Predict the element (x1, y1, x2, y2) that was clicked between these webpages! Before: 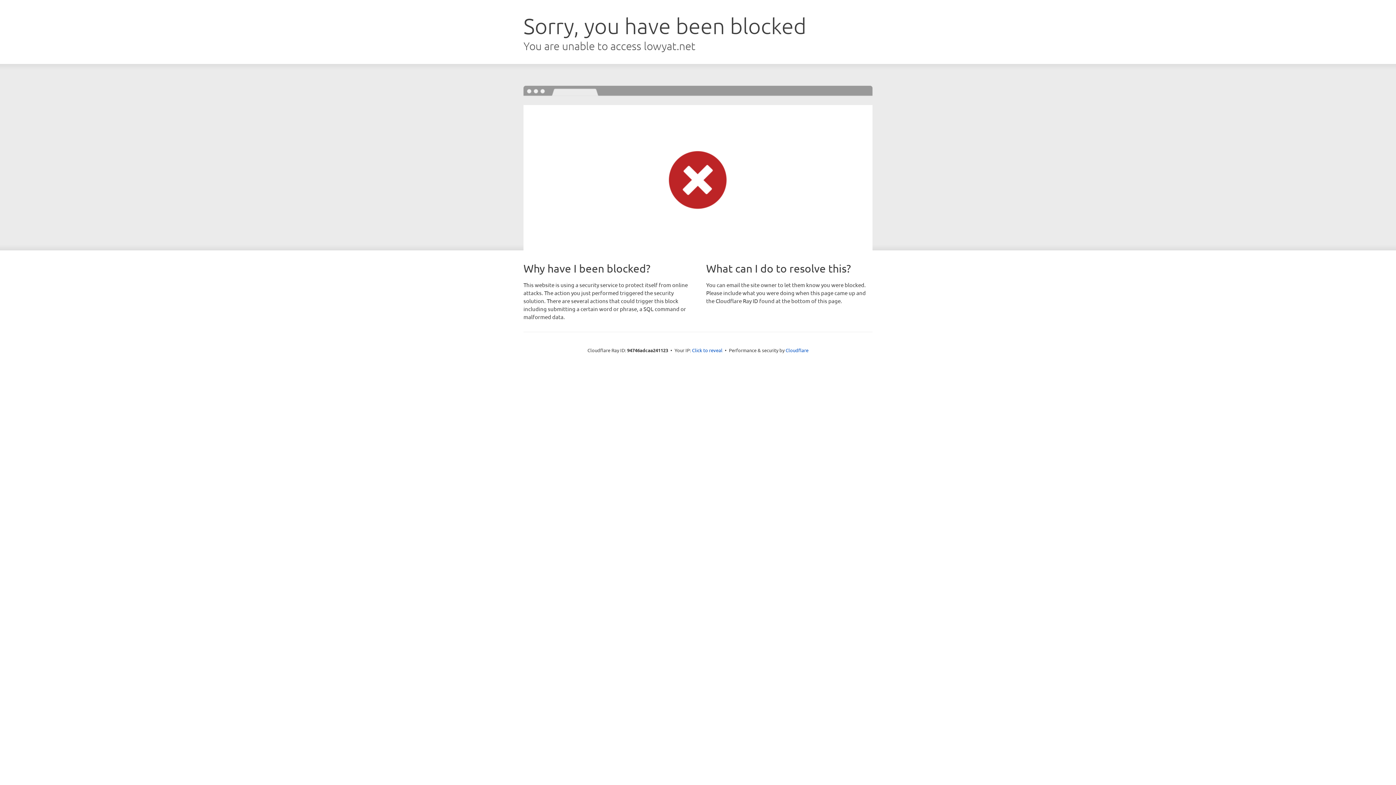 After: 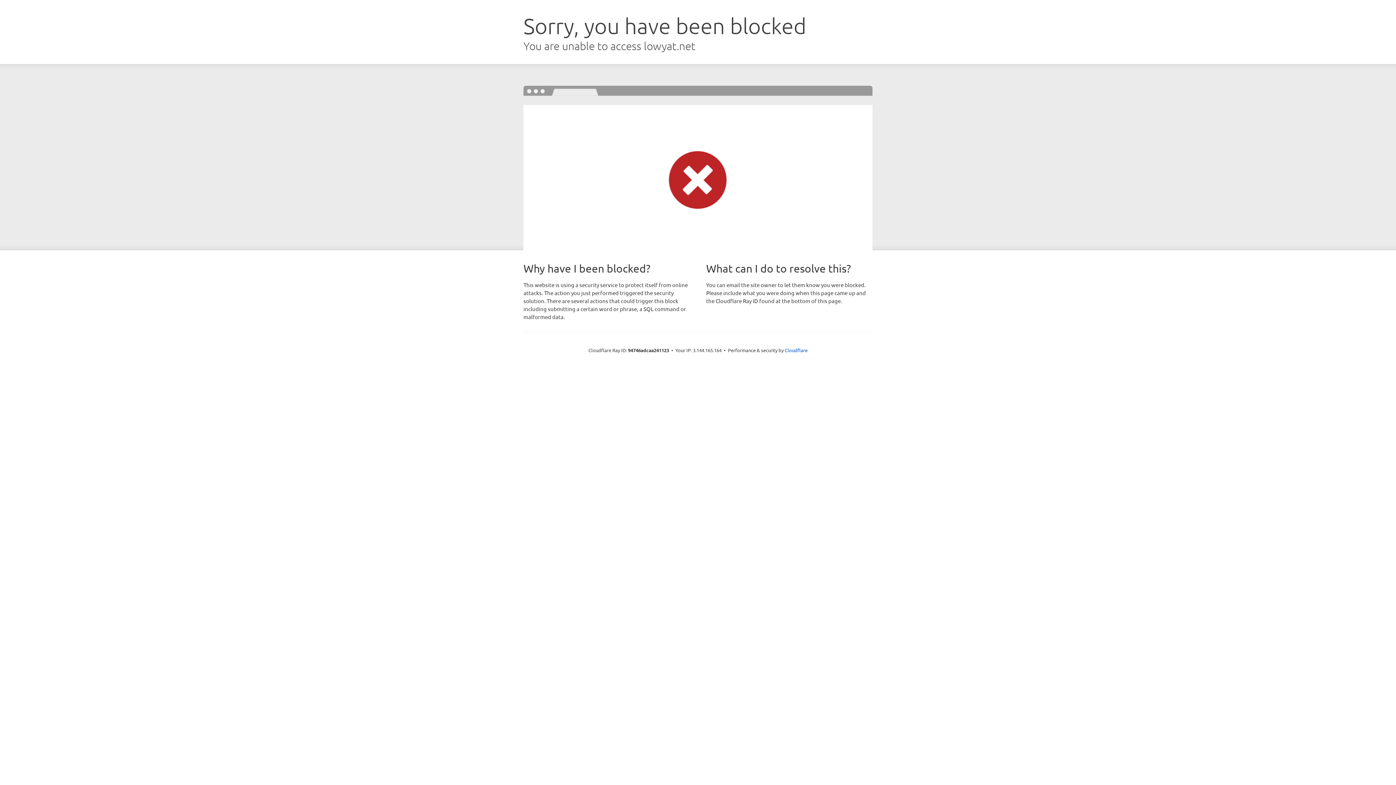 Action: label: Click to reveal bbox: (692, 346, 722, 353)